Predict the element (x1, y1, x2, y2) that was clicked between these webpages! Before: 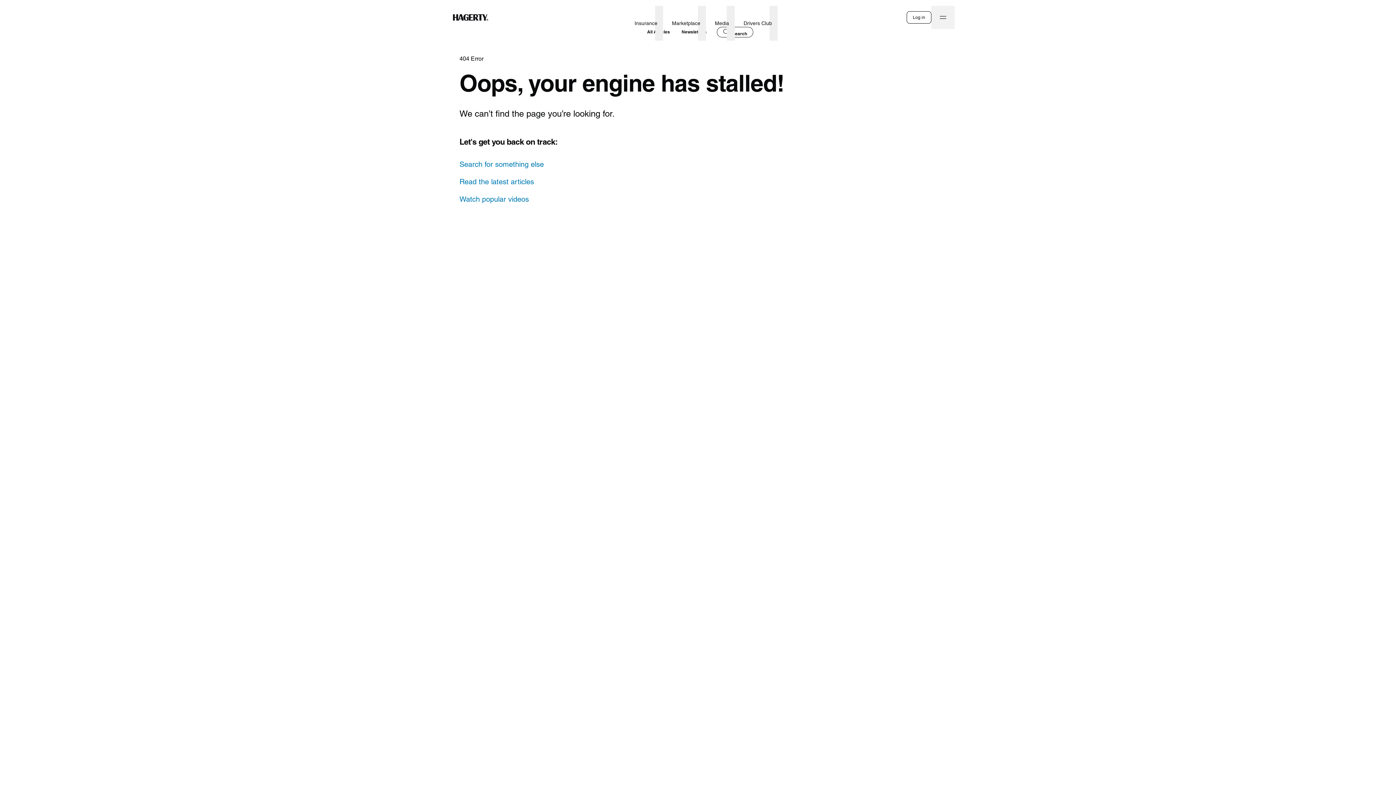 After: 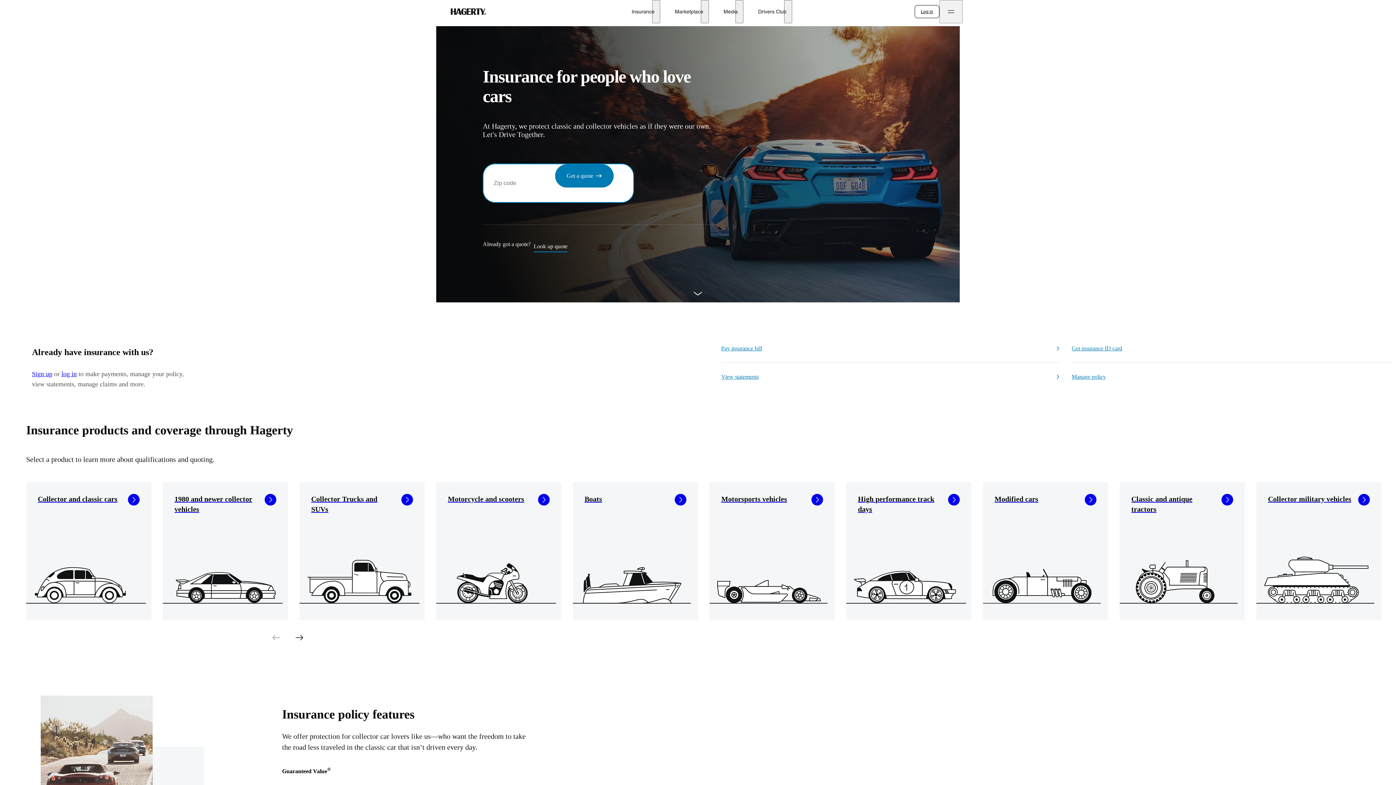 Action: label: Insurance bbox: (631, 11, 660, 34)